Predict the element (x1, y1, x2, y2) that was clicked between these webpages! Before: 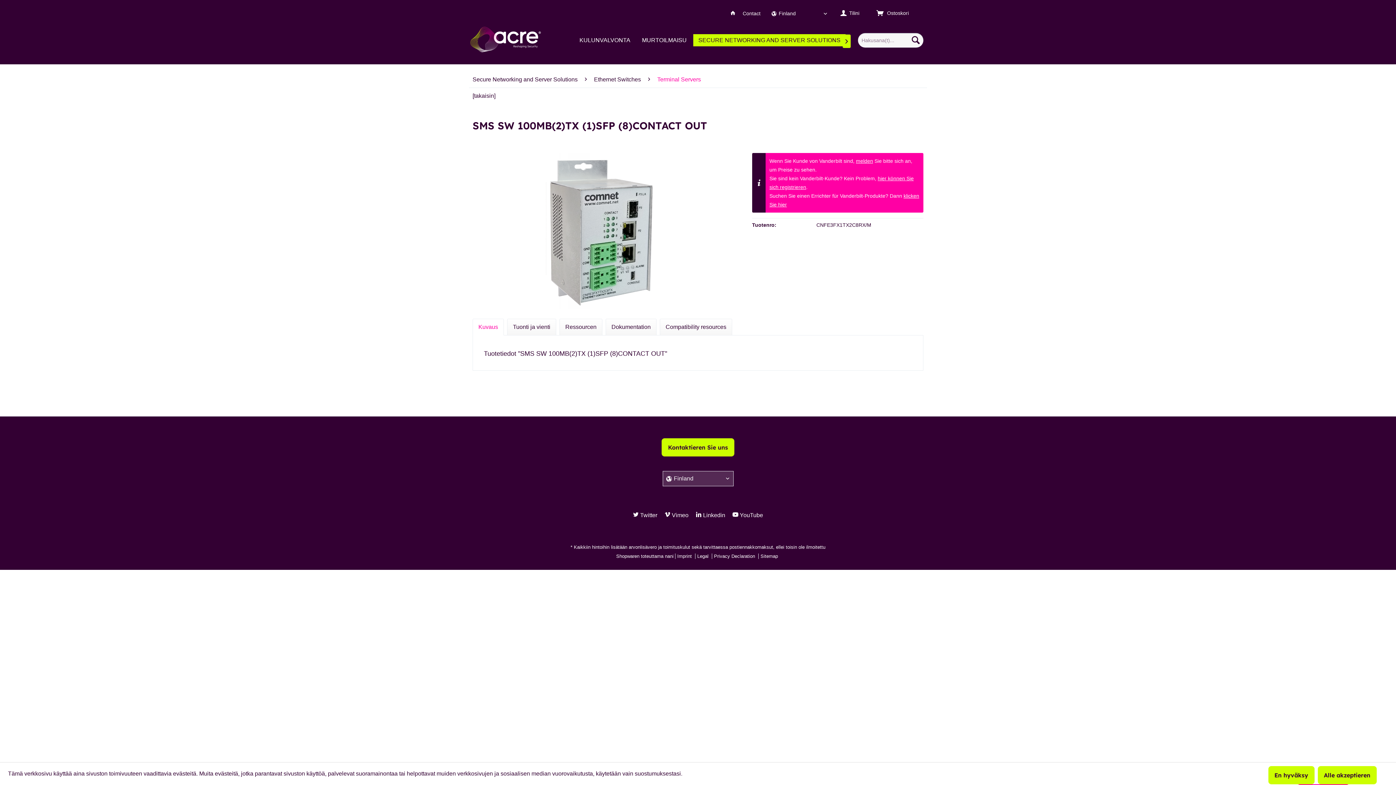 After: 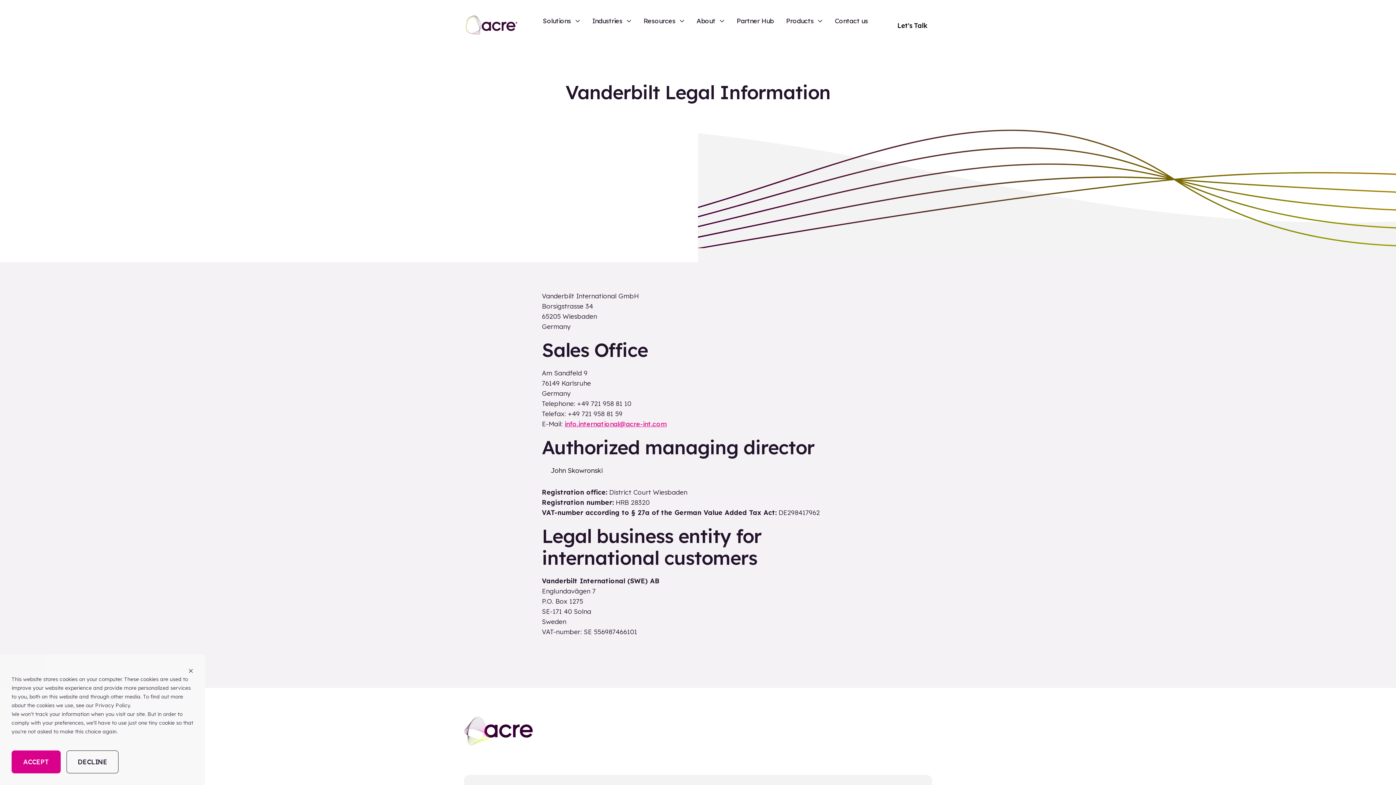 Action: label: Imprint  bbox: (675, 553, 695, 559)